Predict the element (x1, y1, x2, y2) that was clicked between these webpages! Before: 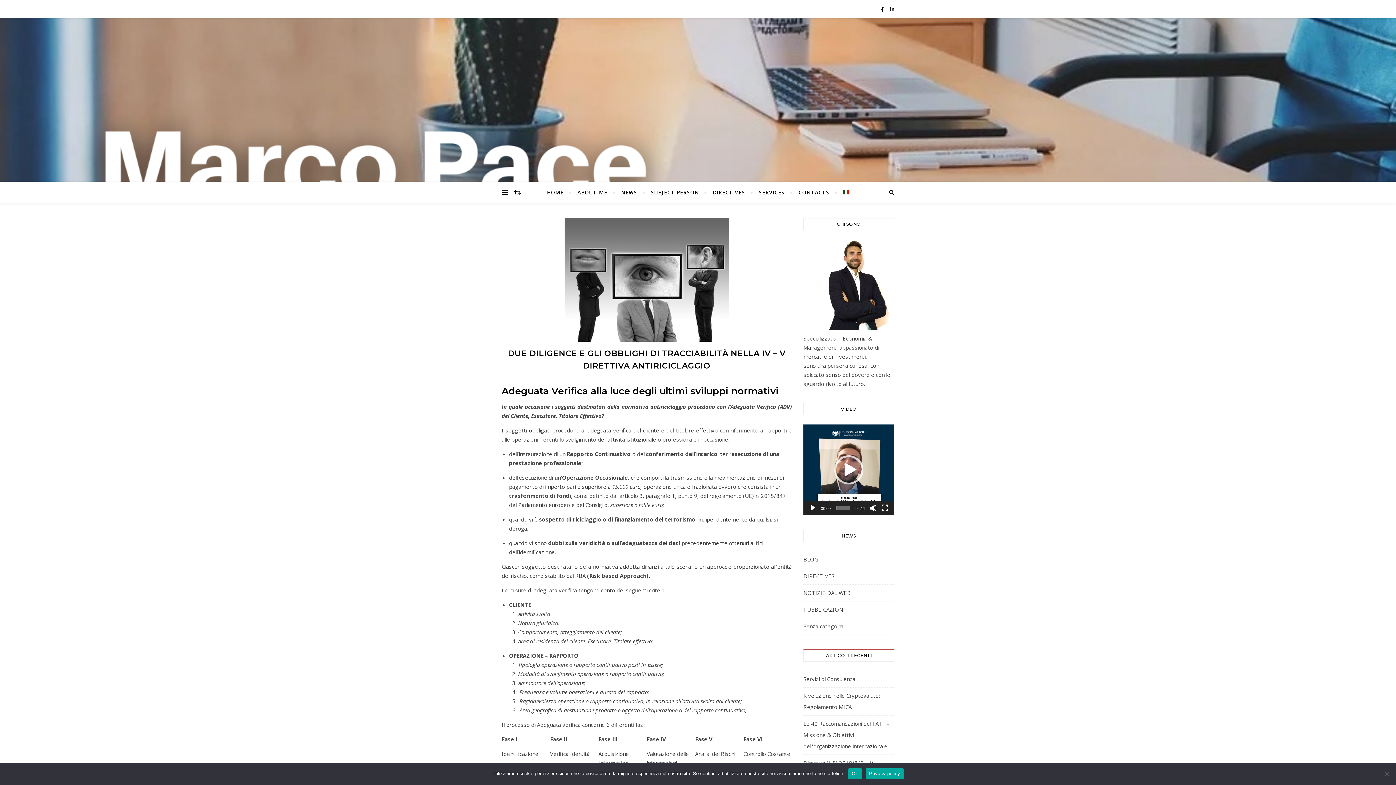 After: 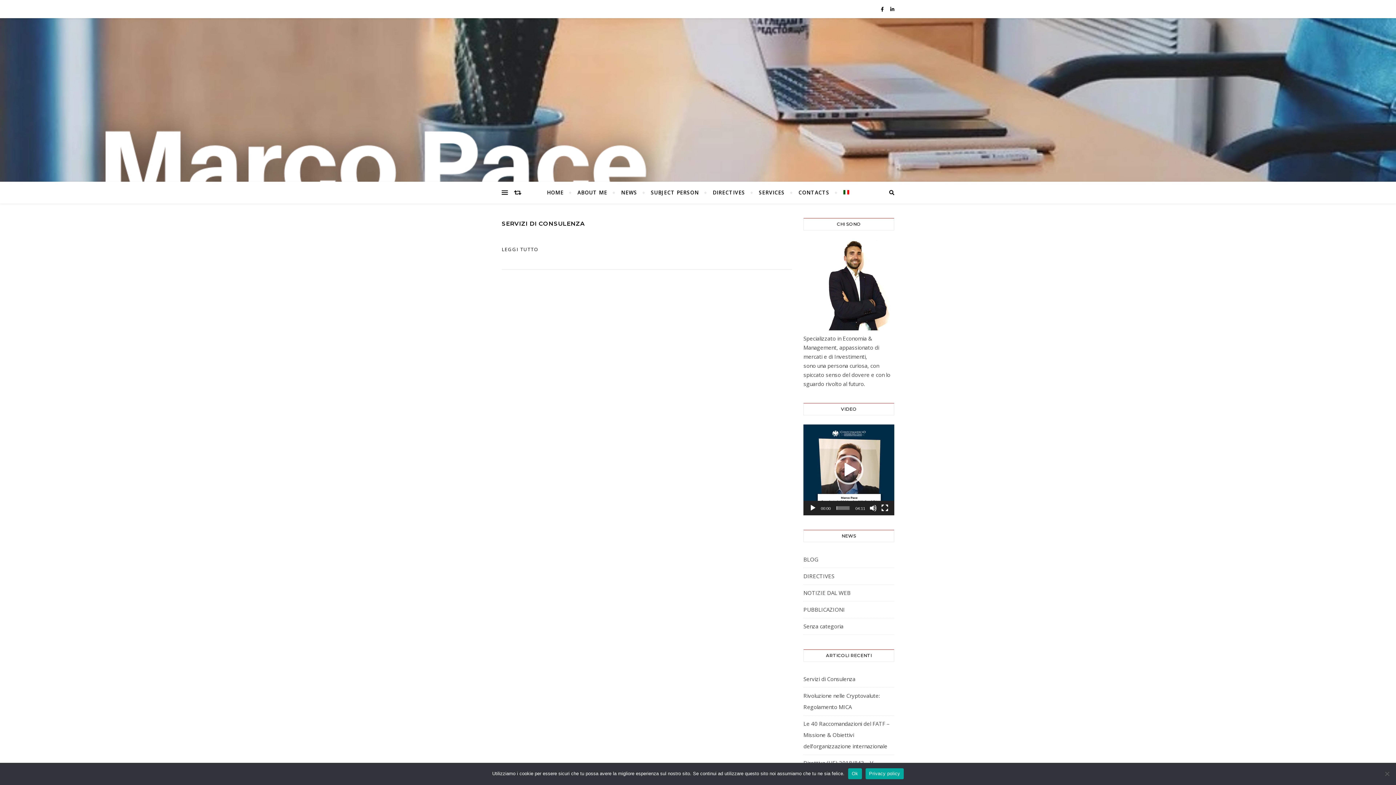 Action: bbox: (803, 621, 843, 632) label: Senza categoria